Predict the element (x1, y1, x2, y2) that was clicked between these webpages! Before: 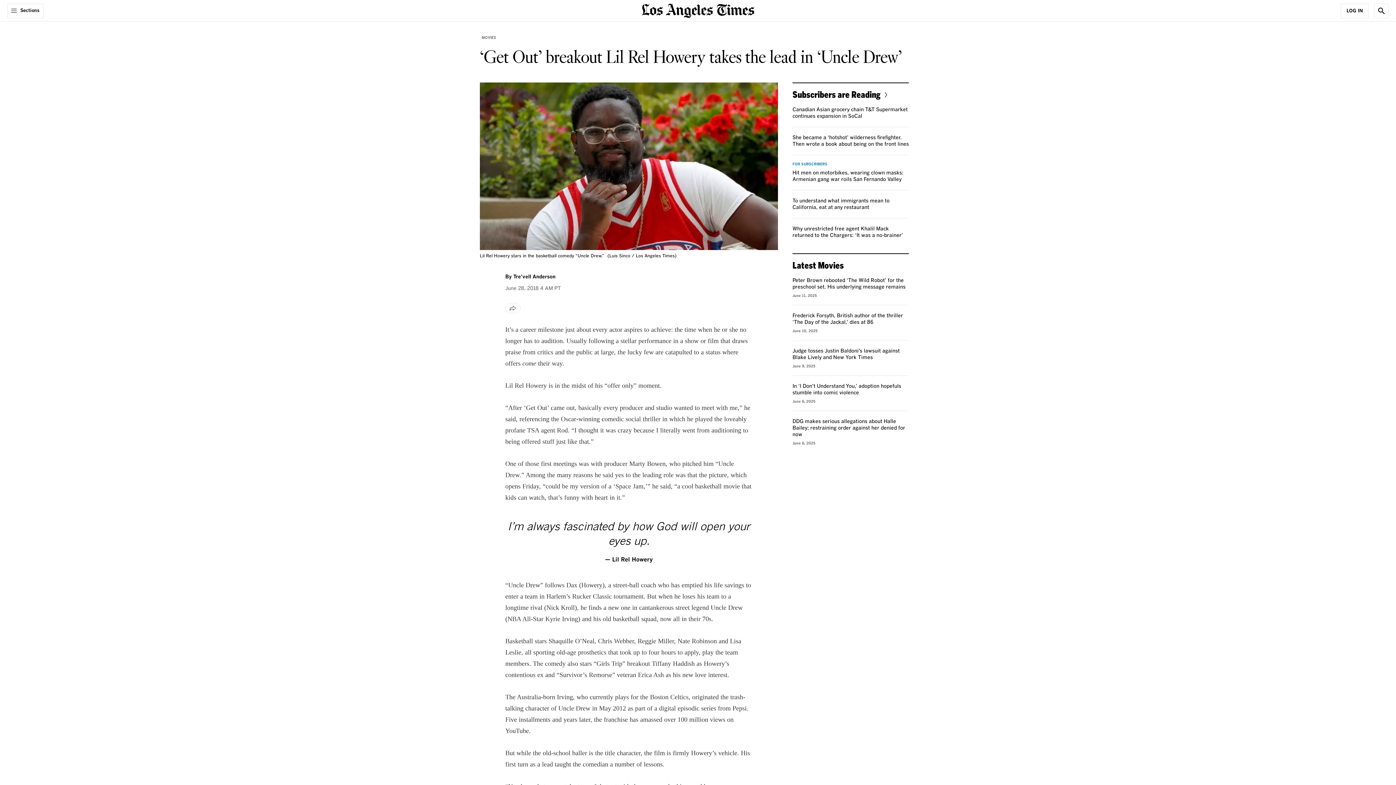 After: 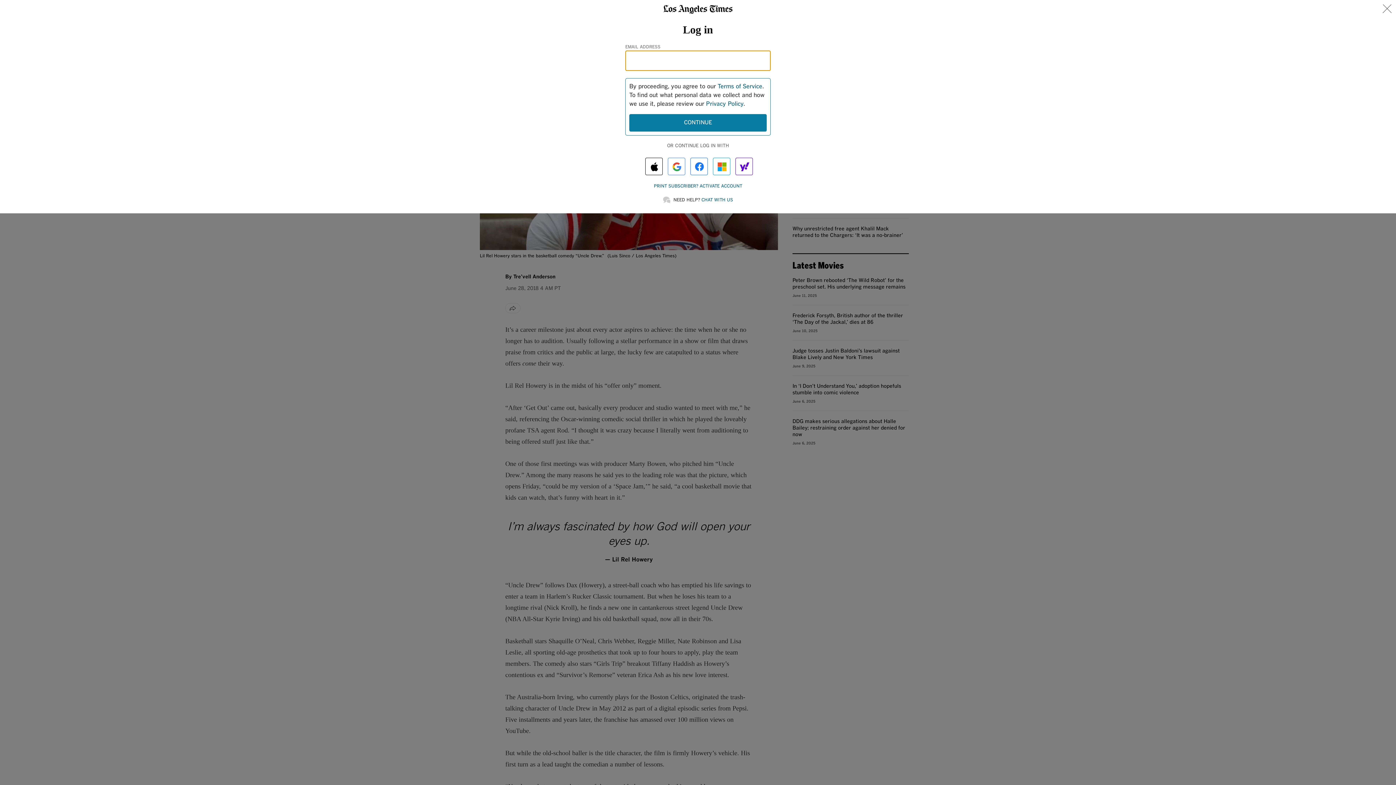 Action: label: Log In bbox: (1341, 3, 1369, 18)